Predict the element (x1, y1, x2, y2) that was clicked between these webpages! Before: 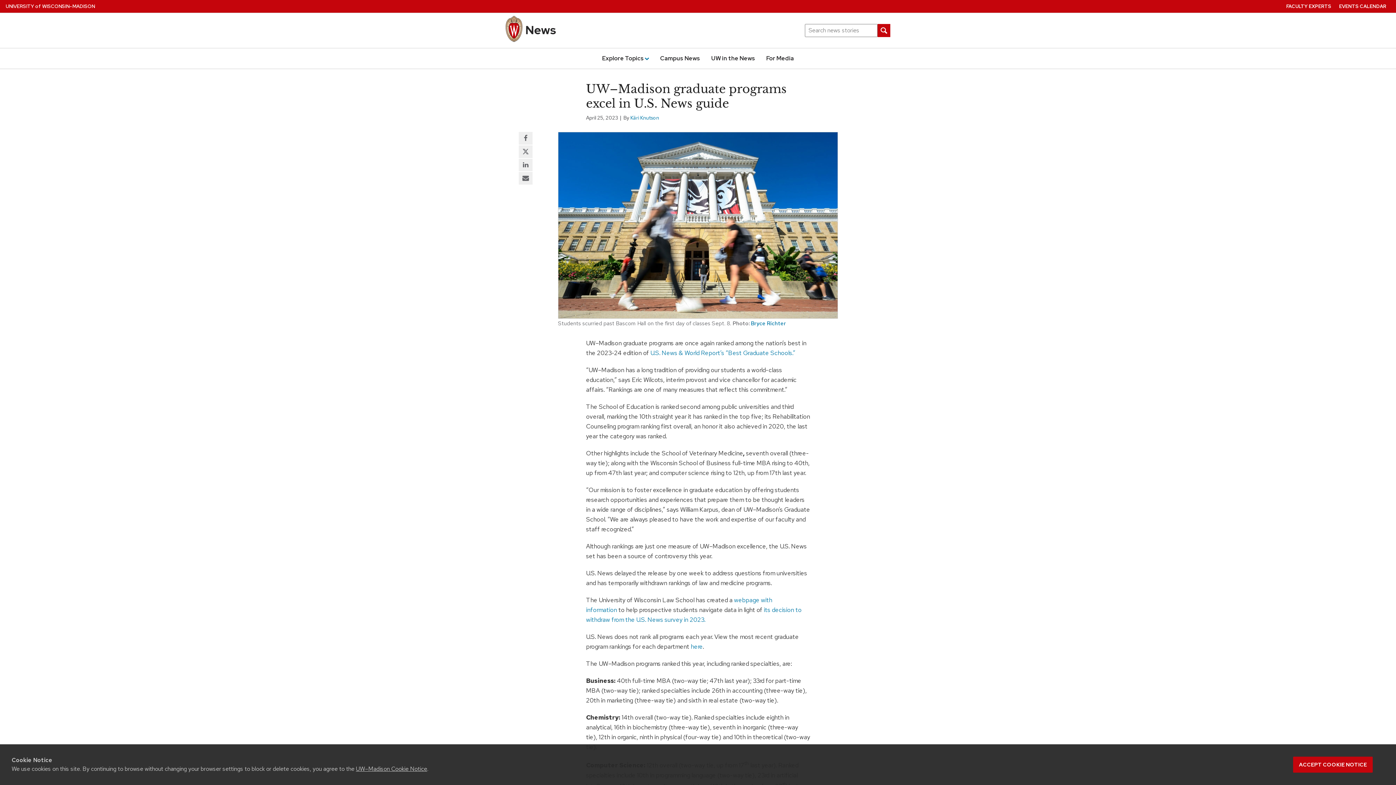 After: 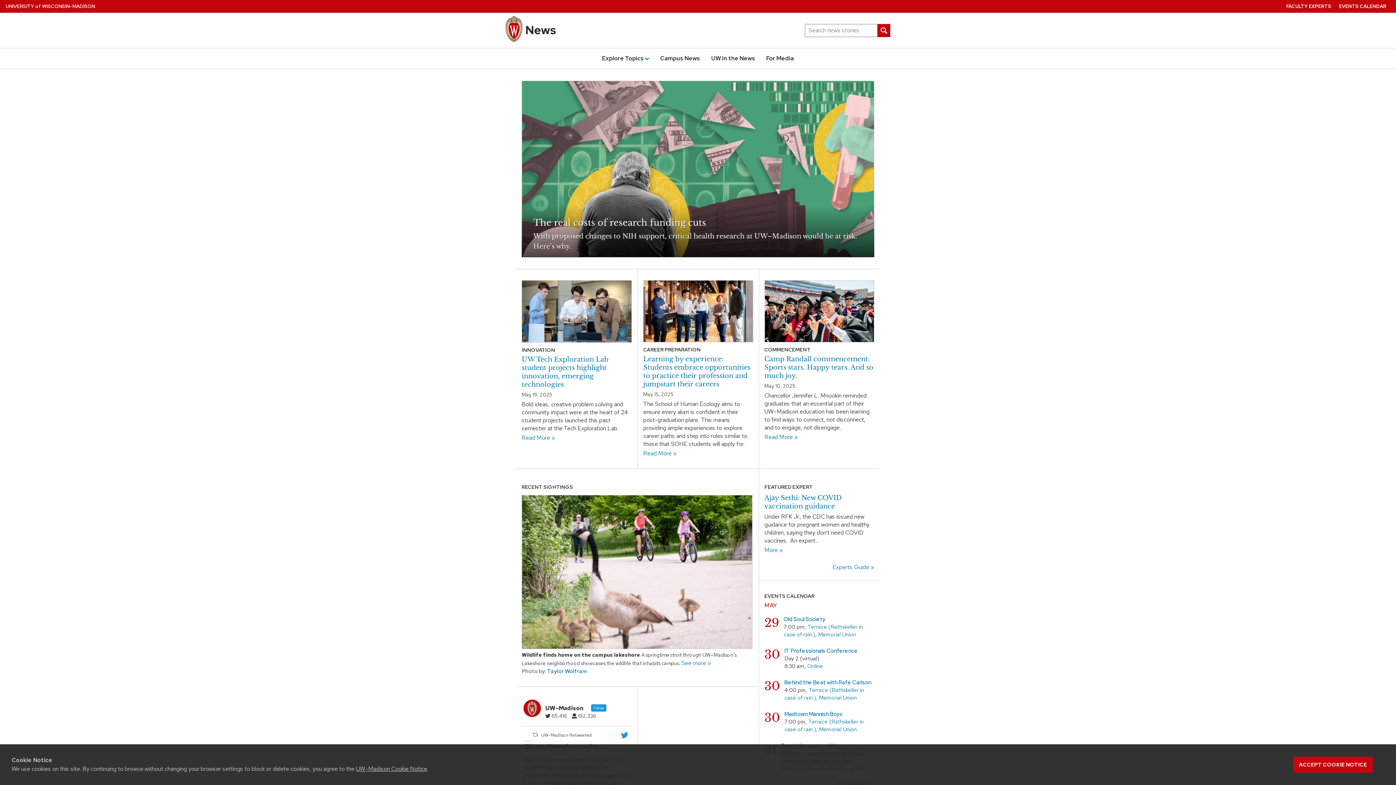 Action: label: News bbox: (525, 22, 556, 37)